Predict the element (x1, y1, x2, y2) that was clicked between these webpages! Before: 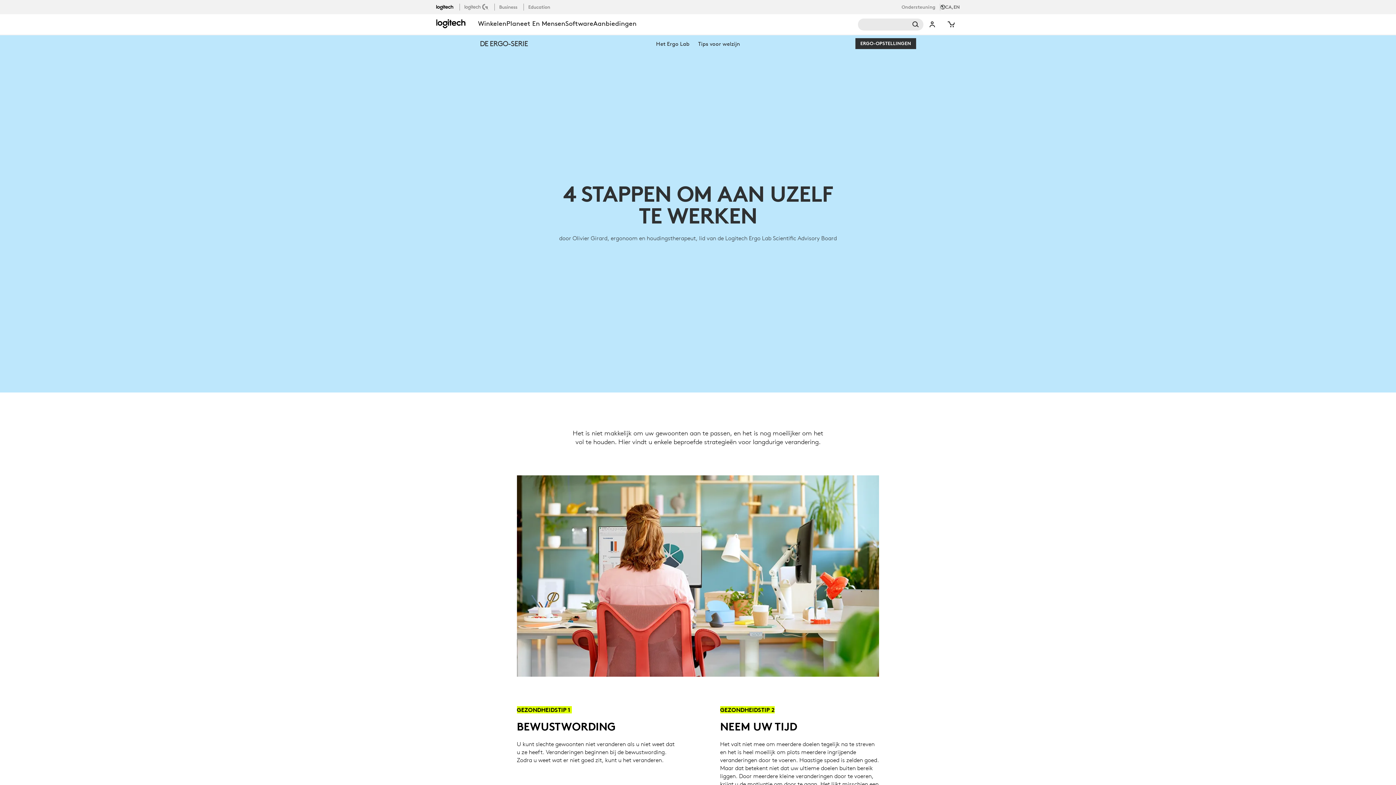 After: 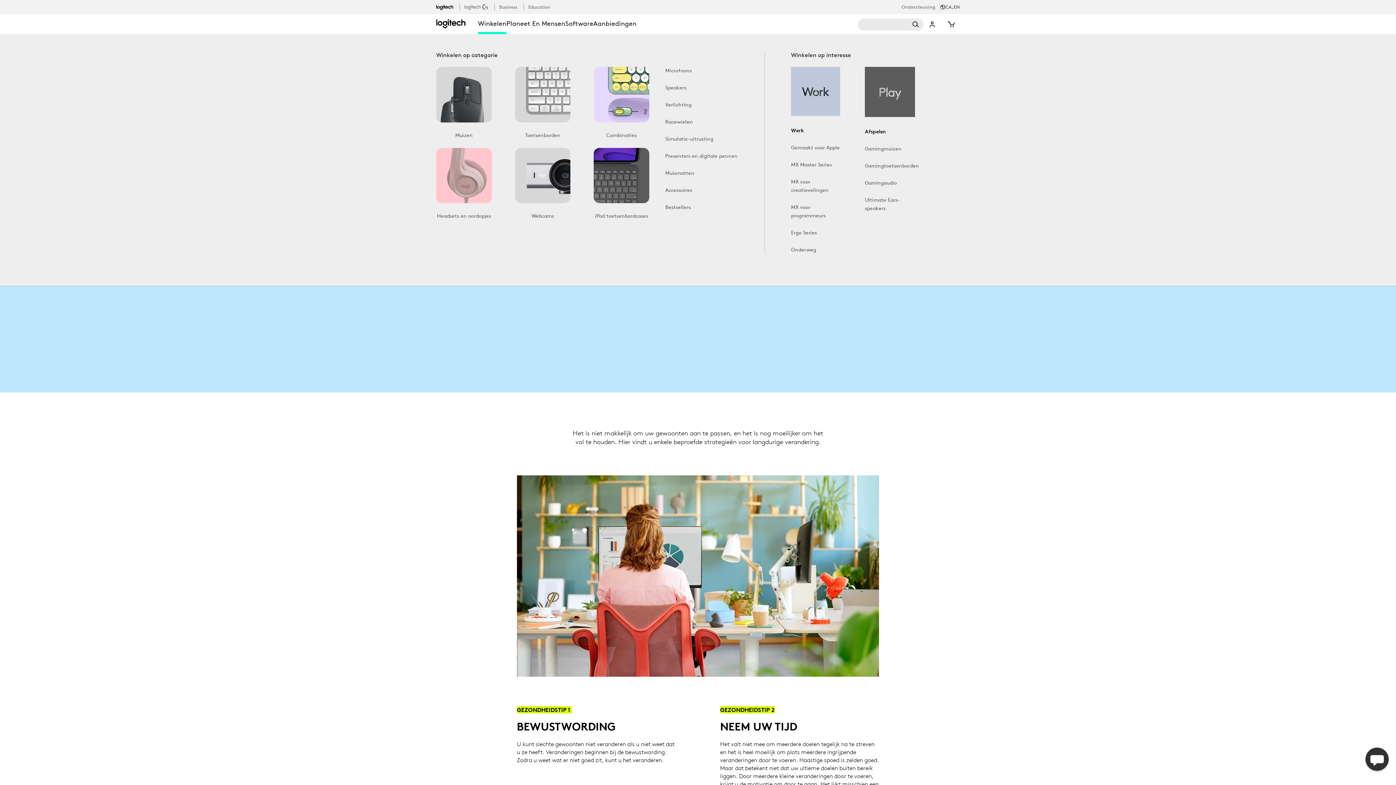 Action: label: winkelen bbox: (478, 14, 506, 34)